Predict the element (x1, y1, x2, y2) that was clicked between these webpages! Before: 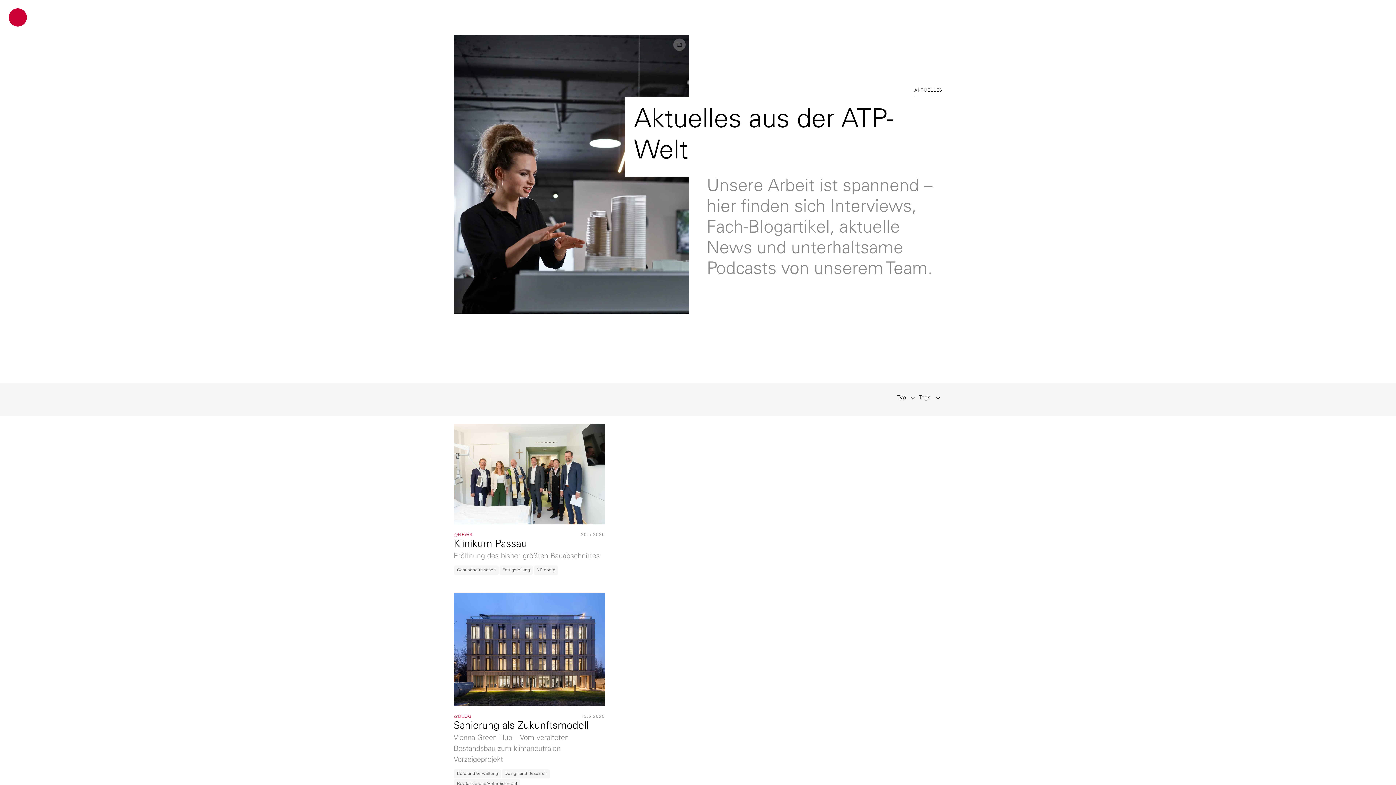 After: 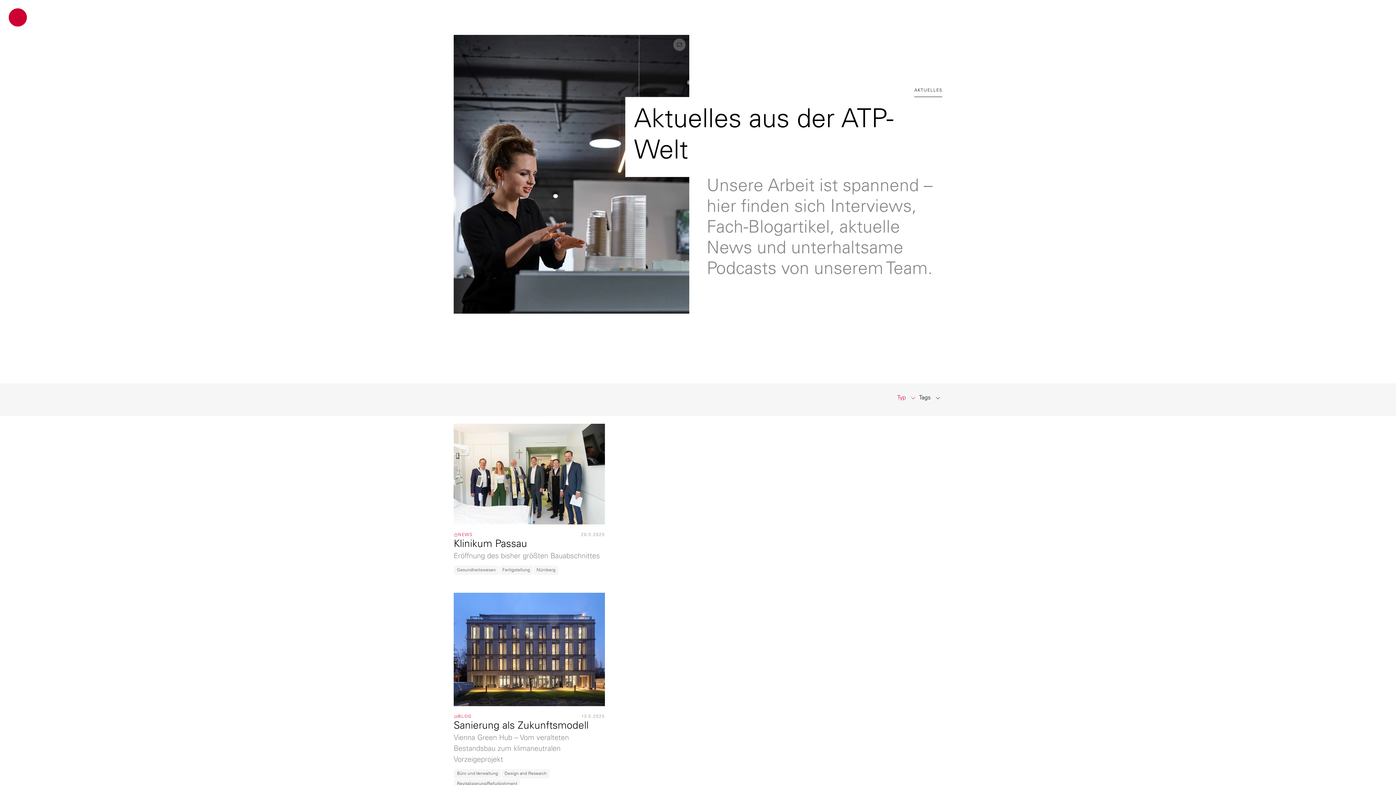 Action: label: Typ bbox: (896, 392, 917, 403)